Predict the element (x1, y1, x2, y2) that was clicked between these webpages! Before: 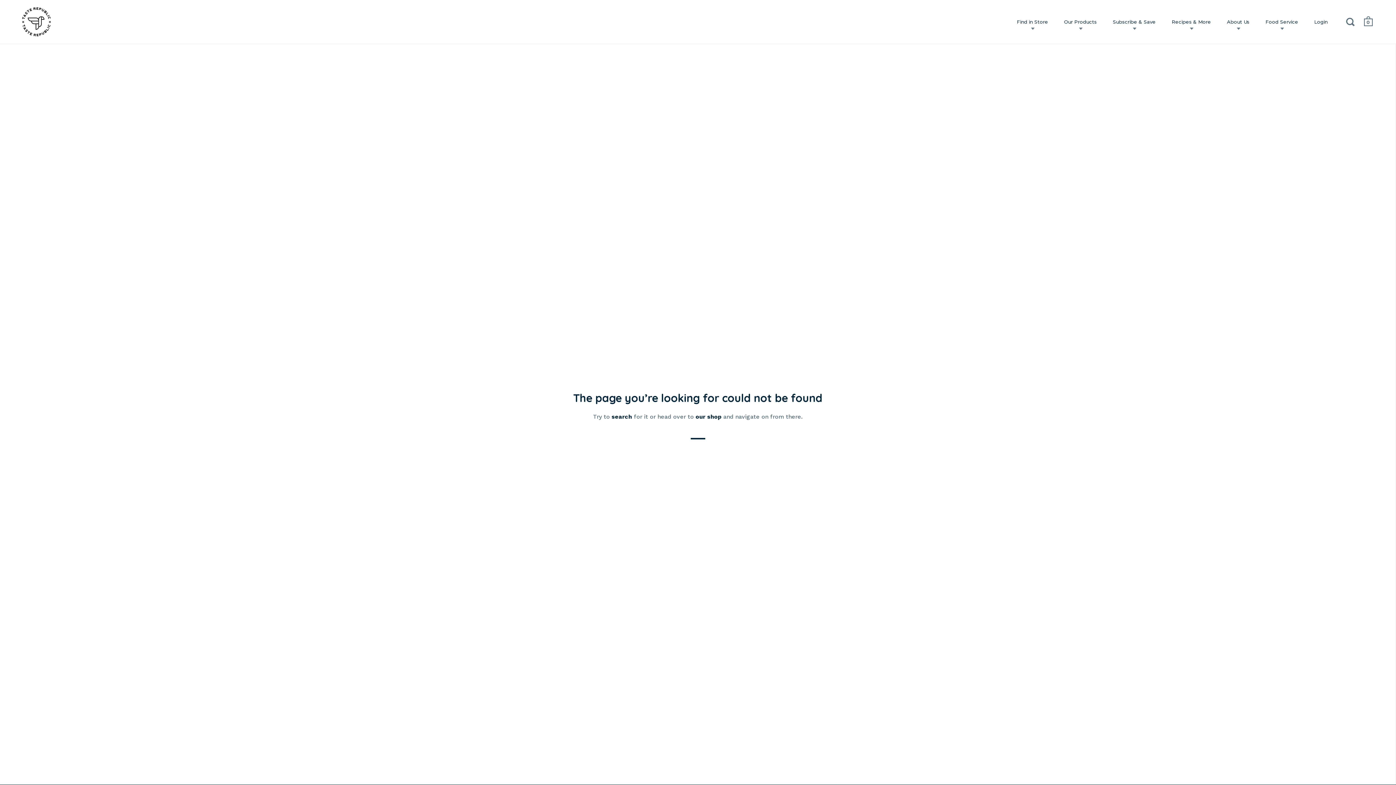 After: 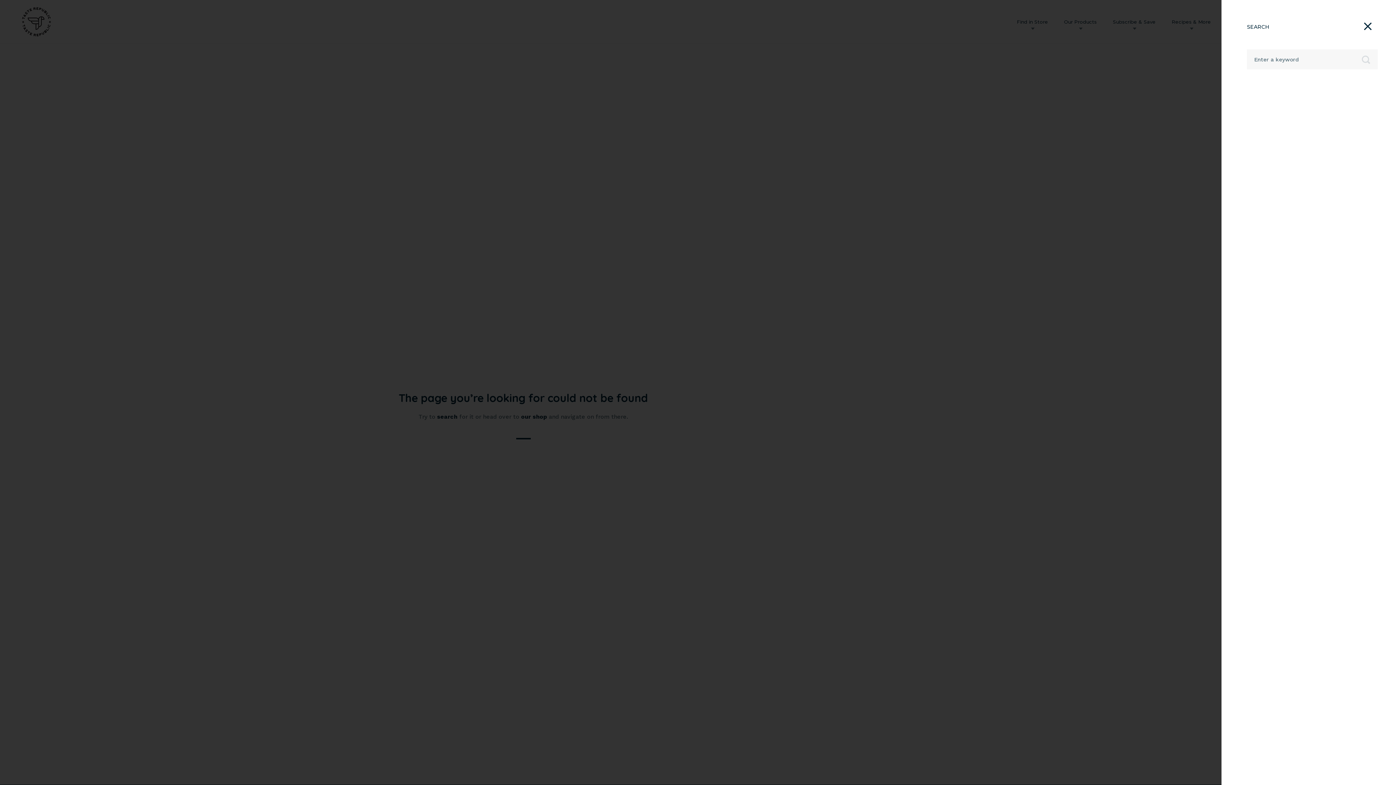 Action: label: Open search bbox: (1346, 16, 1355, 29)